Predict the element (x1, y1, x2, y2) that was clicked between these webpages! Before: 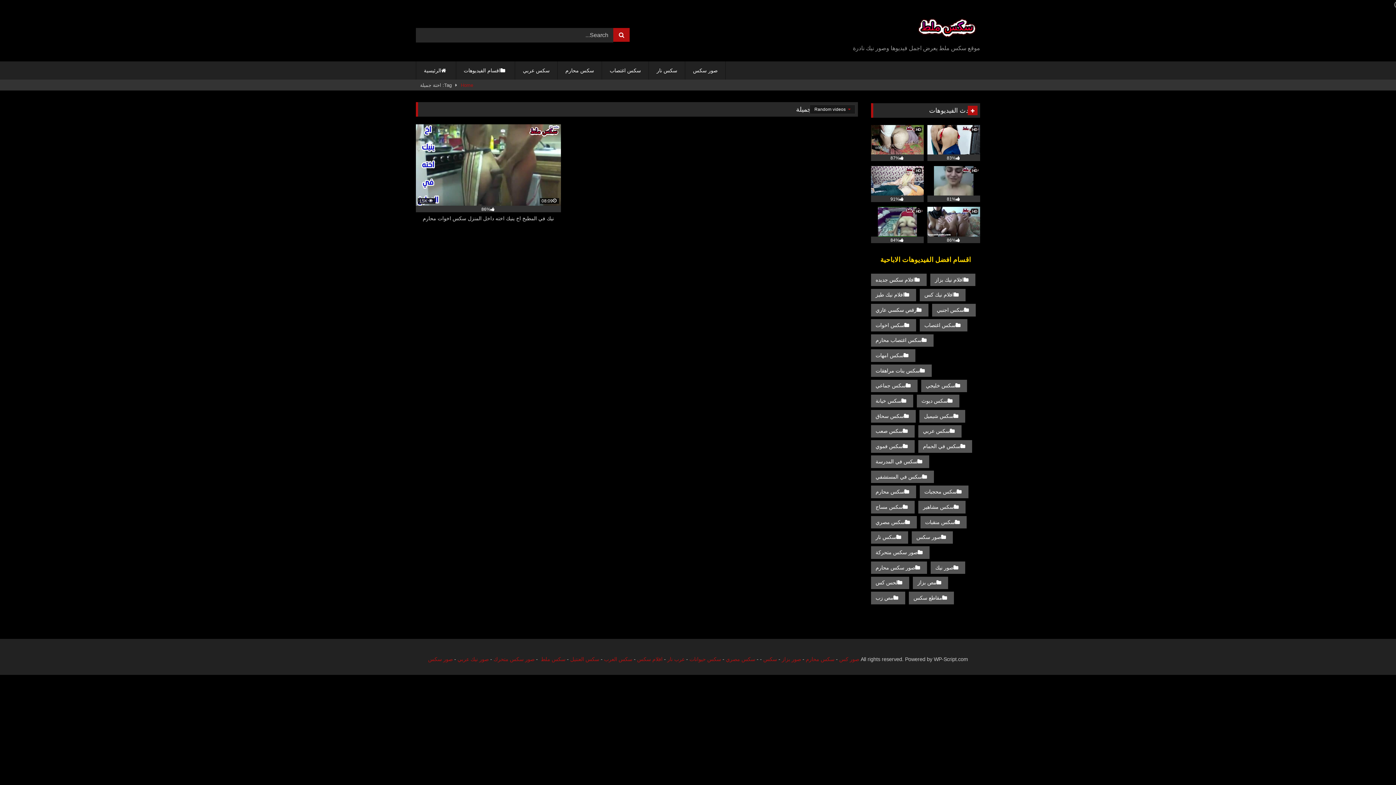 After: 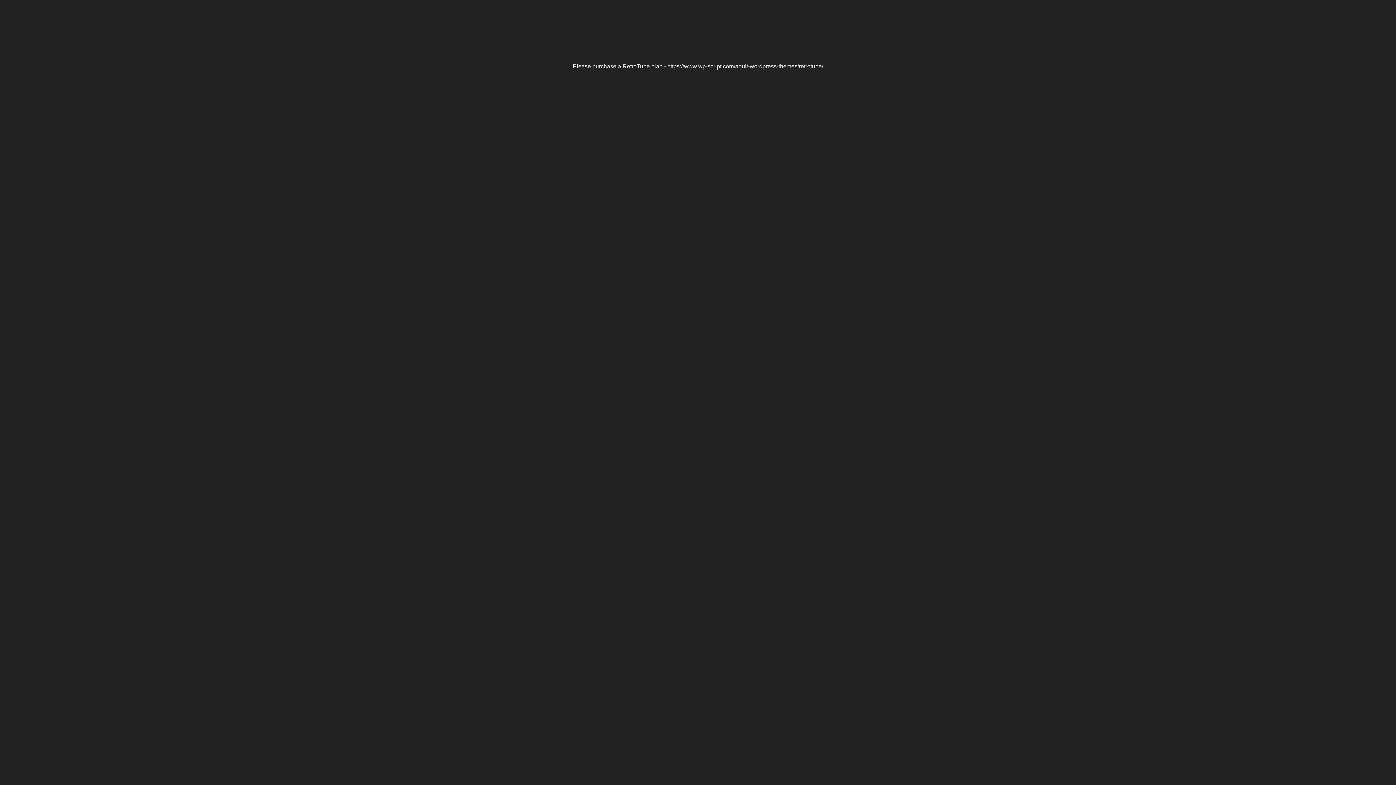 Action: label: سكس العنتيل bbox: (570, 656, 599, 662)